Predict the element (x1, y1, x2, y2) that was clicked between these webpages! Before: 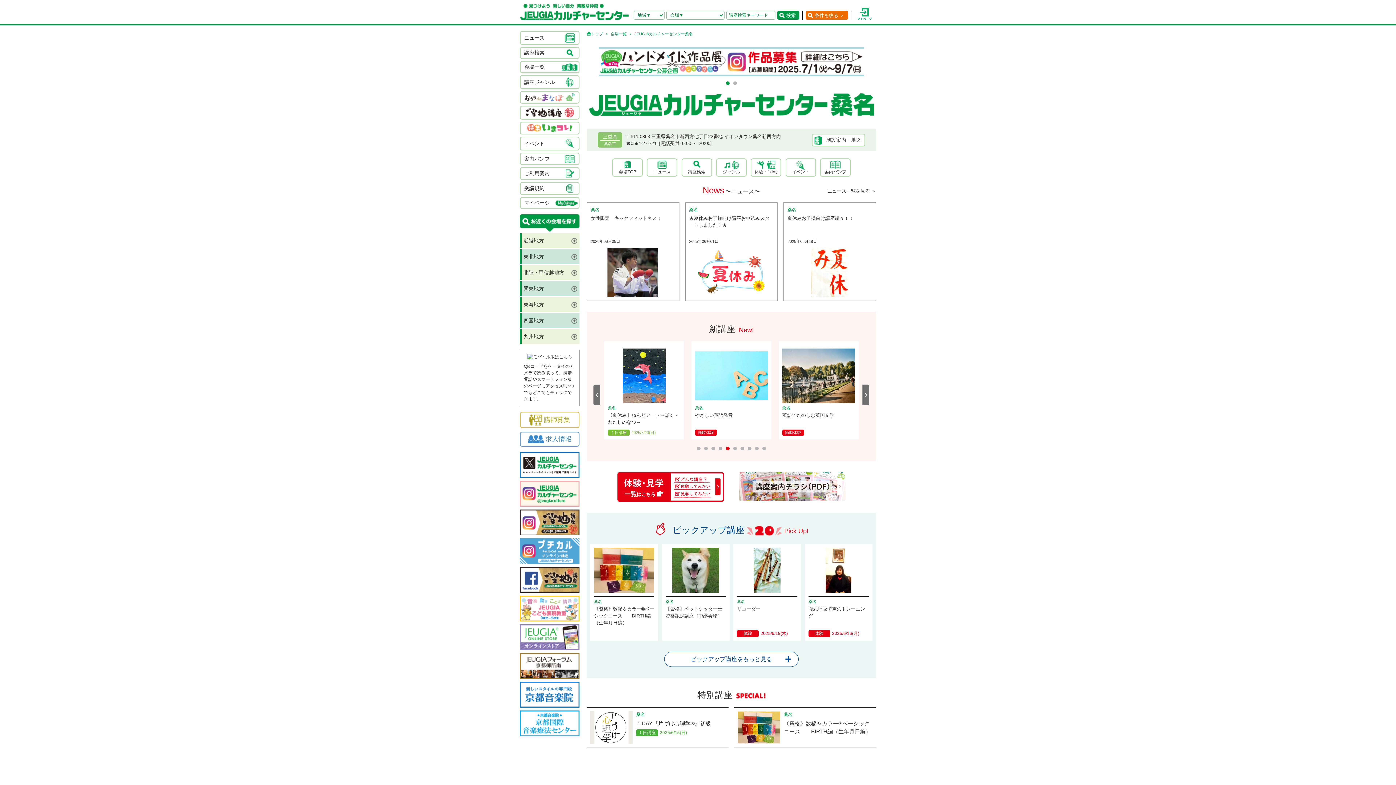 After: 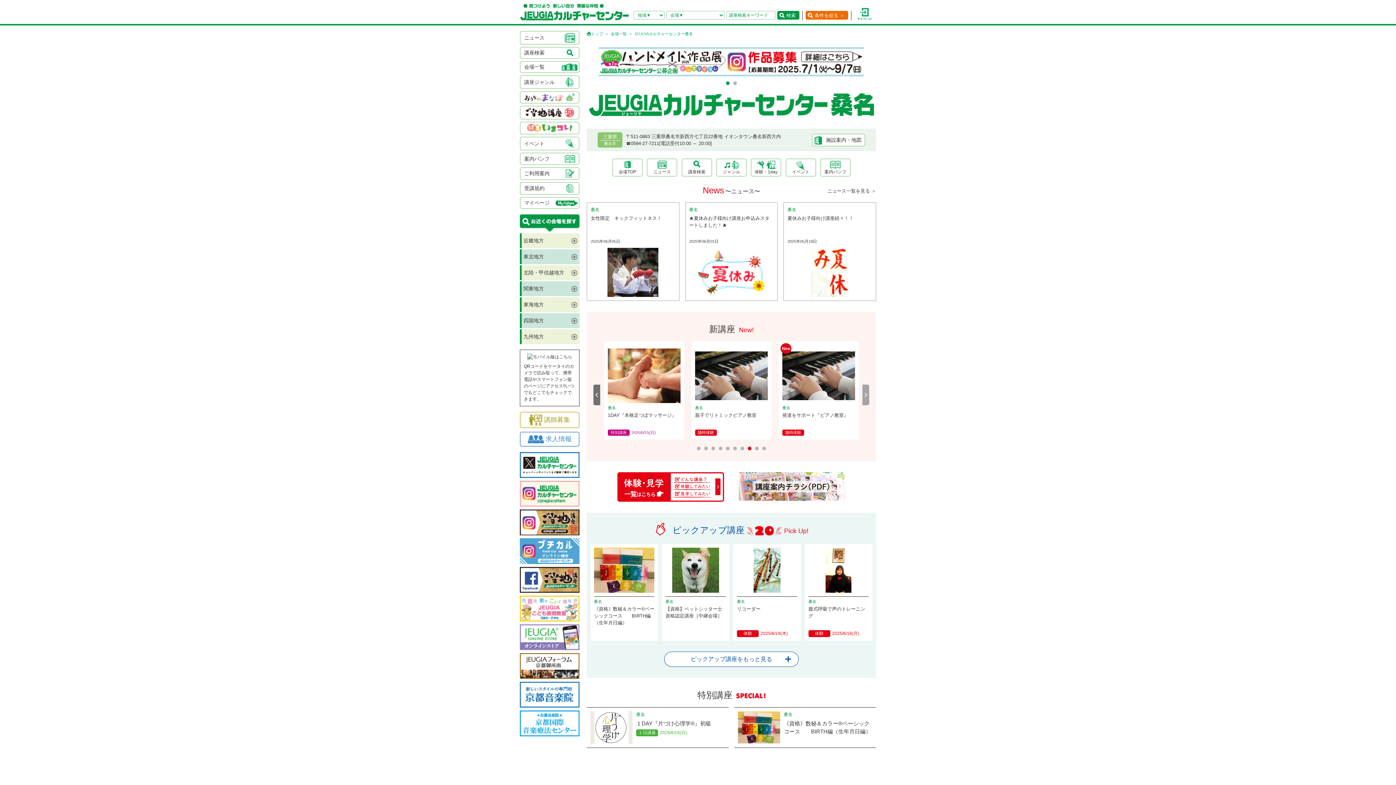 Action: label: Next bbox: (862, 384, 869, 405)